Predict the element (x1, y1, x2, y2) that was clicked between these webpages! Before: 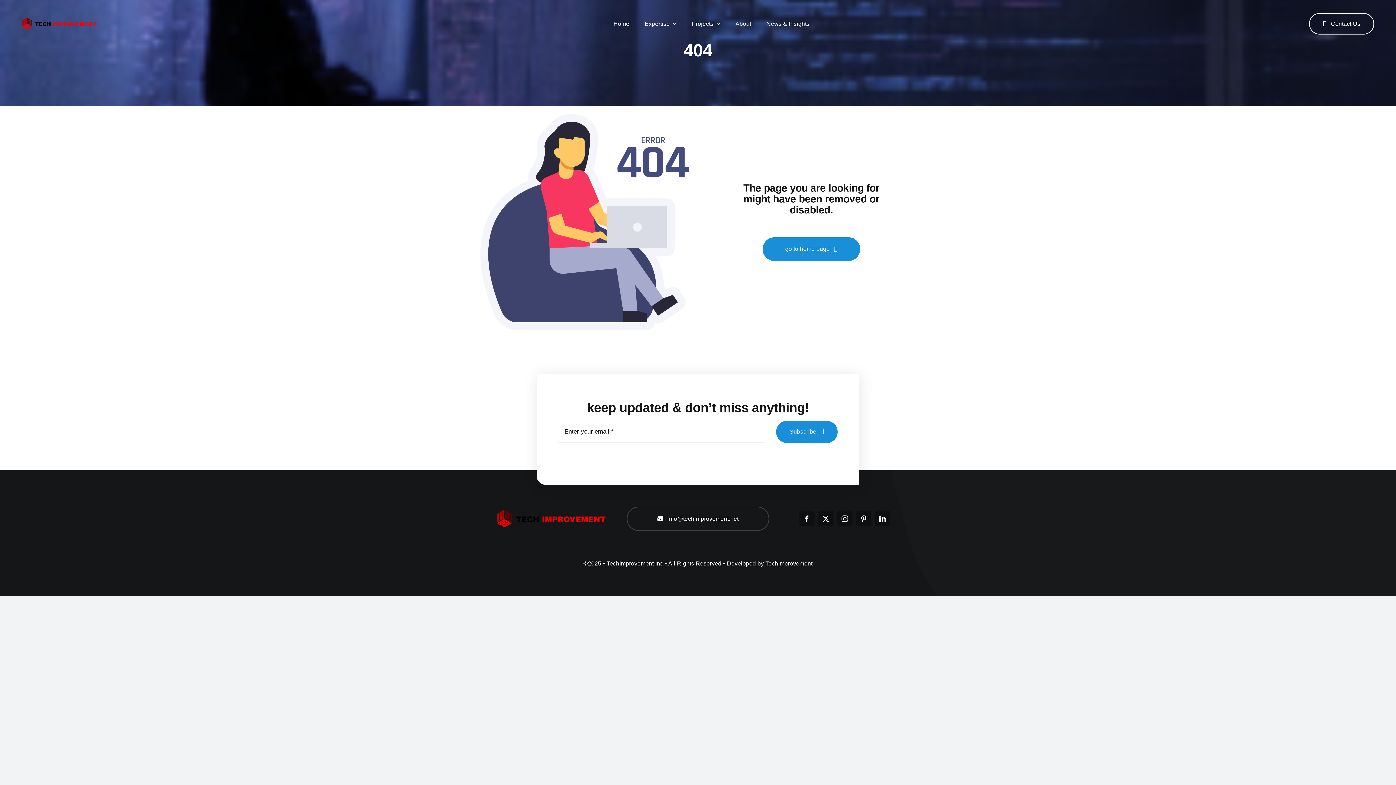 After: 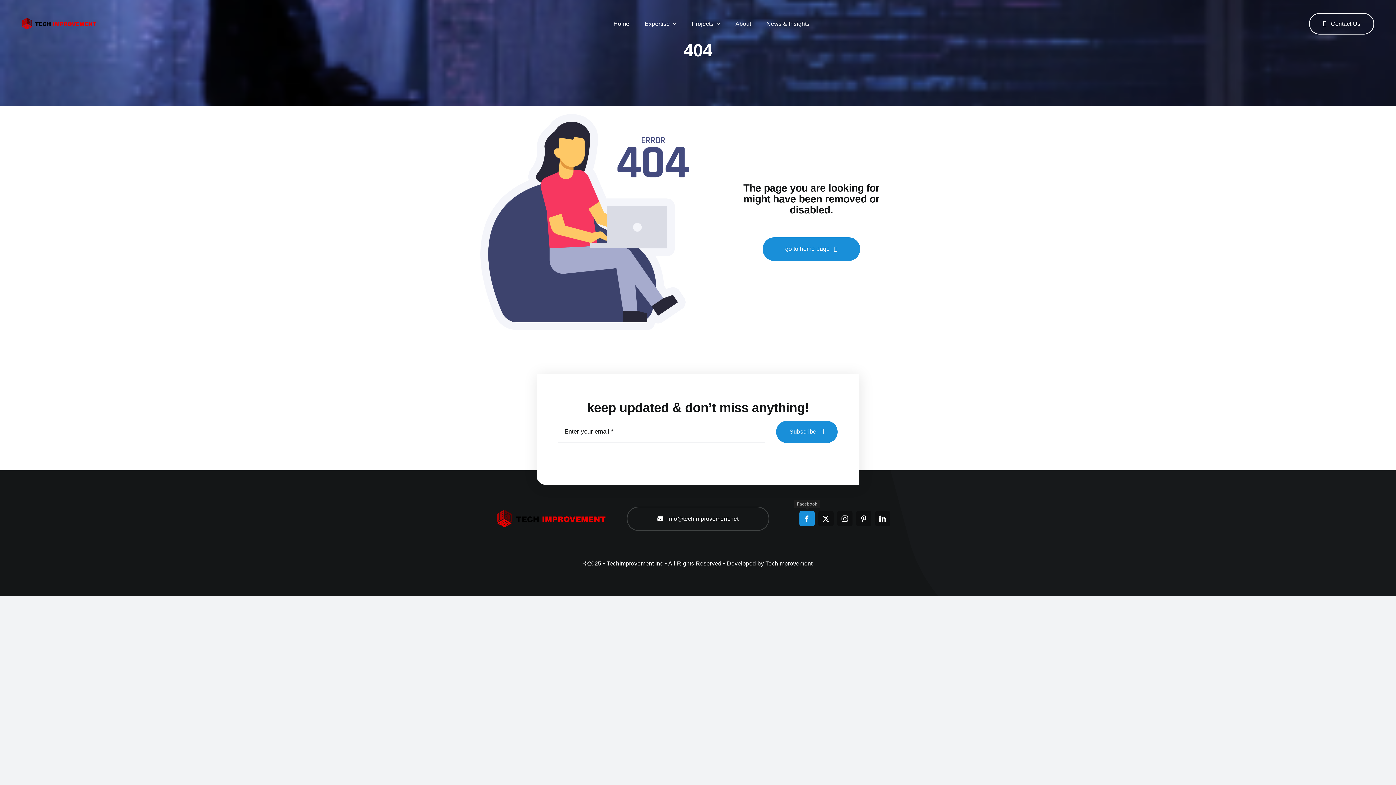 Action: bbox: (799, 511, 814, 526) label: facebook